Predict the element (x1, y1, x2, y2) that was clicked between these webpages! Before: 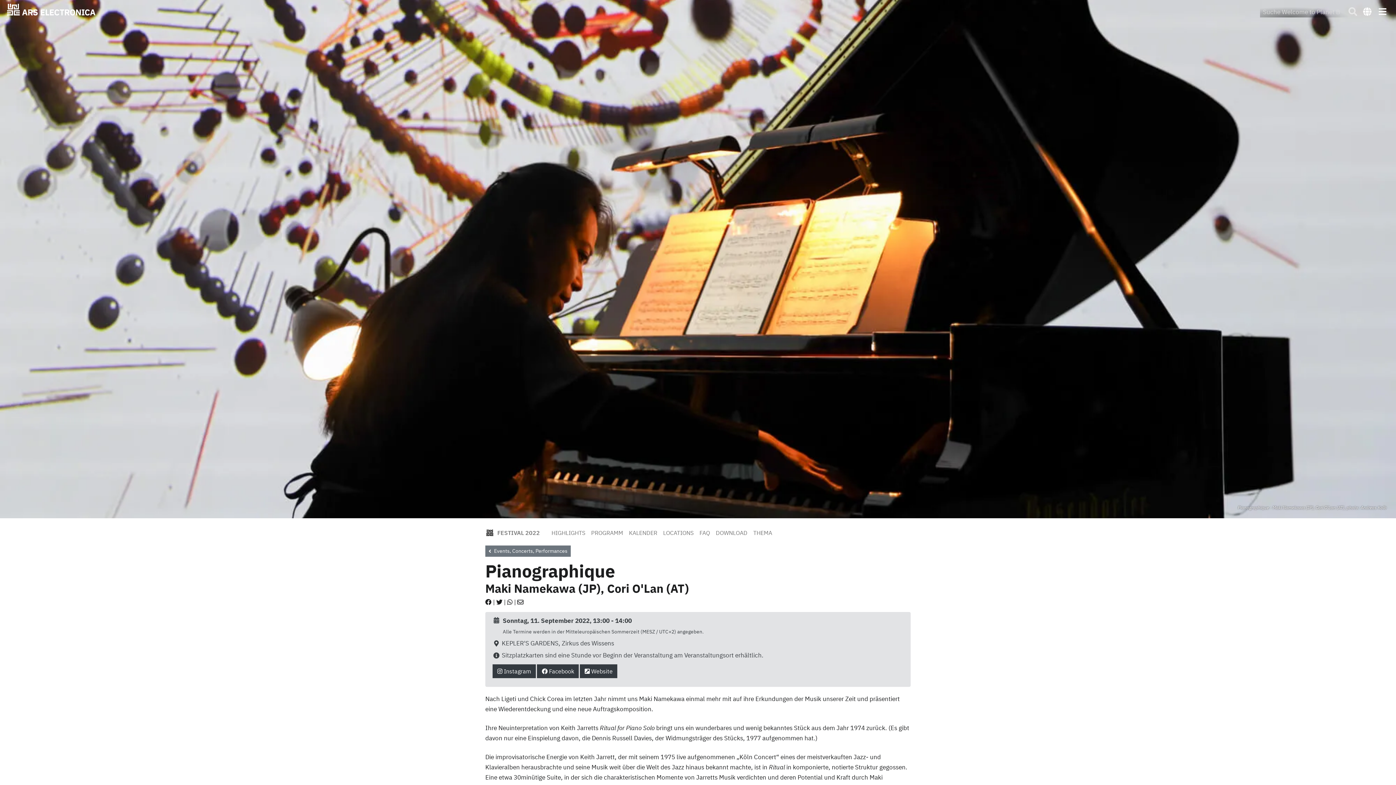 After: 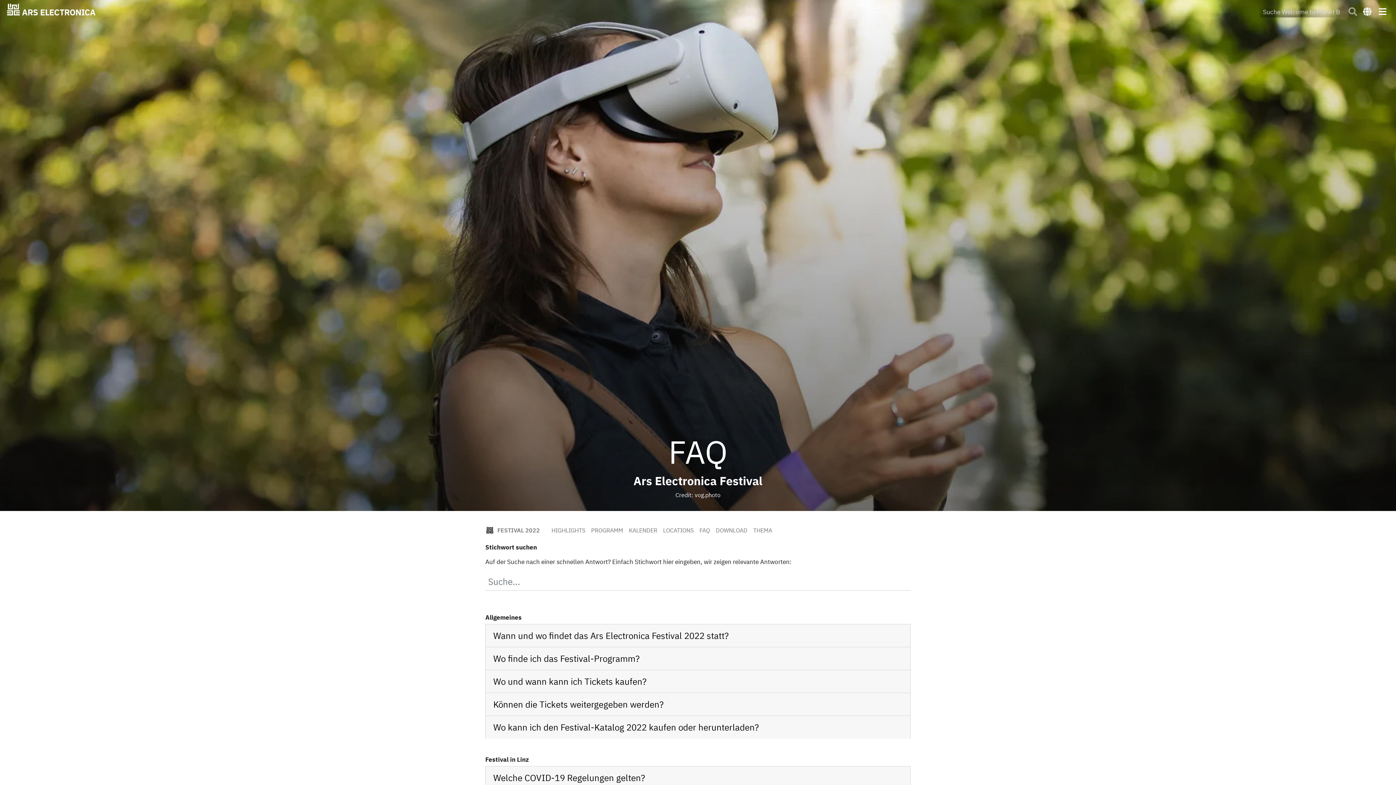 Action: bbox: (699, 529, 710, 536) label: FAQ